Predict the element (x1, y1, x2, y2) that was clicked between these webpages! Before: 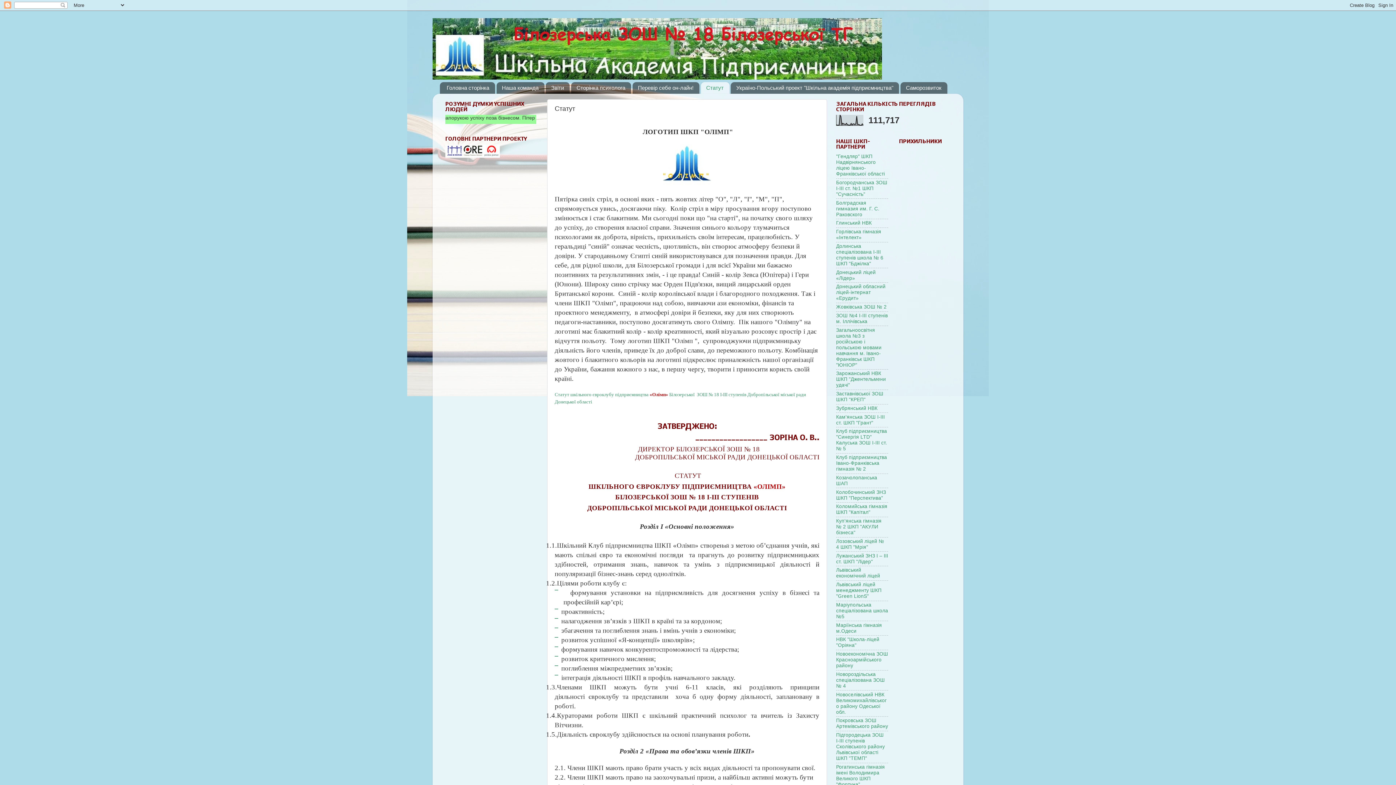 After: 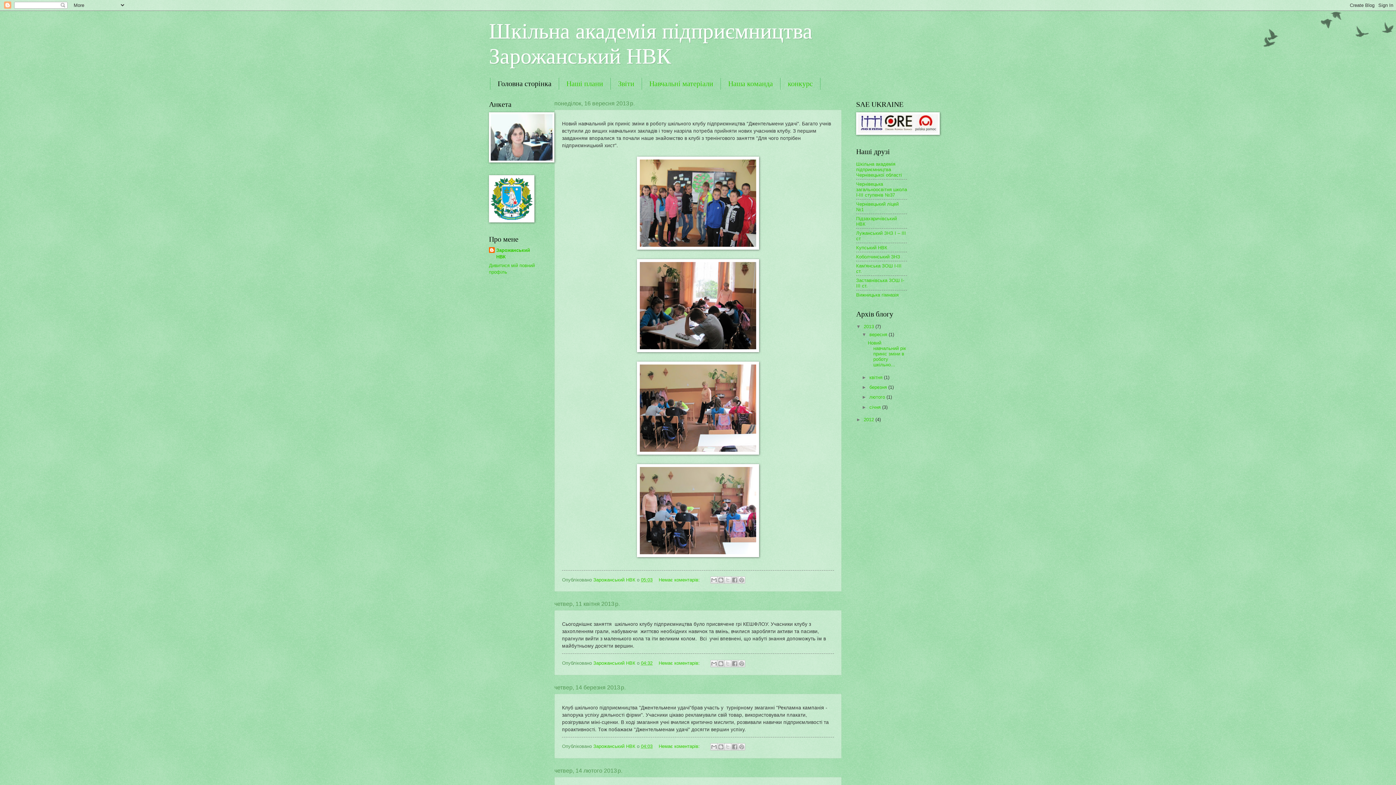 Action: label: Зарожанський НВК ШКП "Джентельмени удачі" bbox: (836, 371, 886, 388)